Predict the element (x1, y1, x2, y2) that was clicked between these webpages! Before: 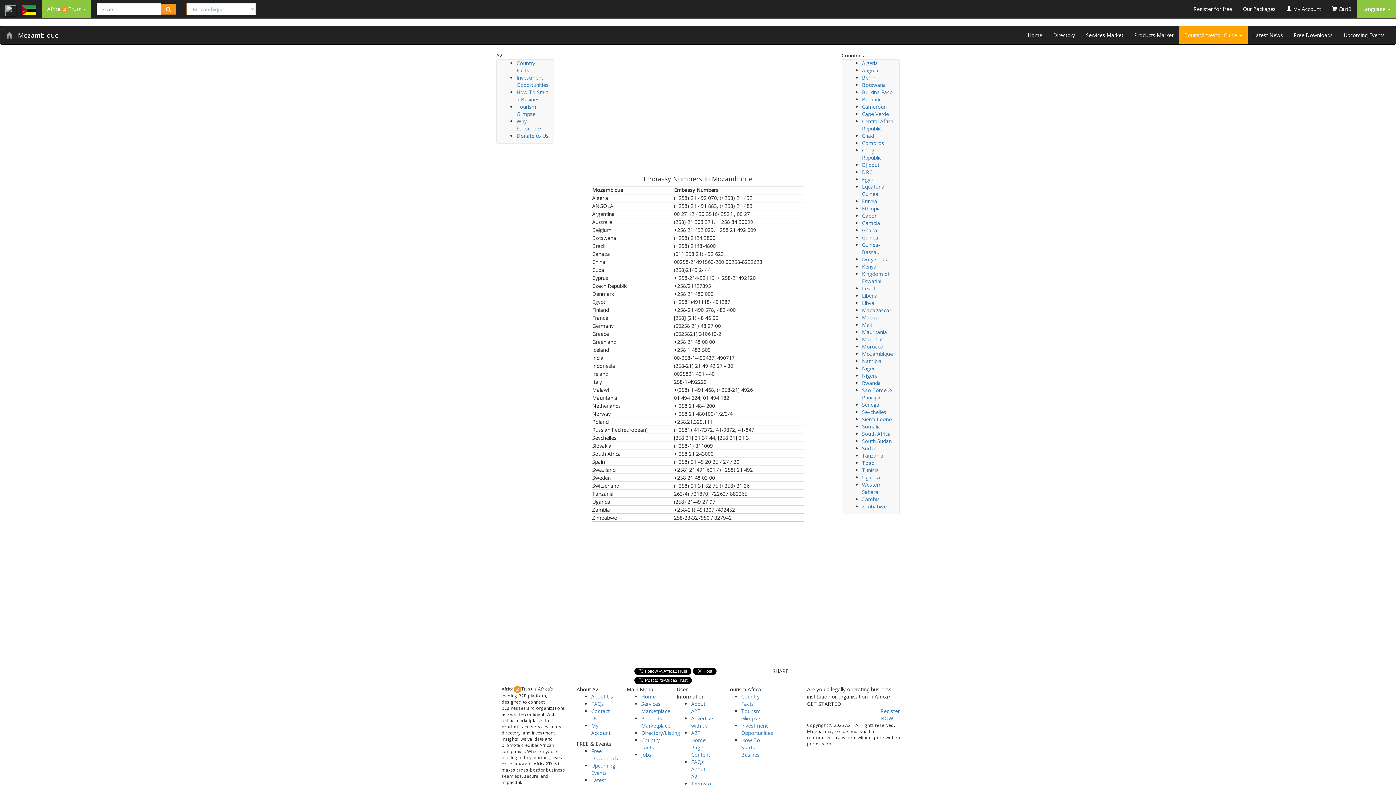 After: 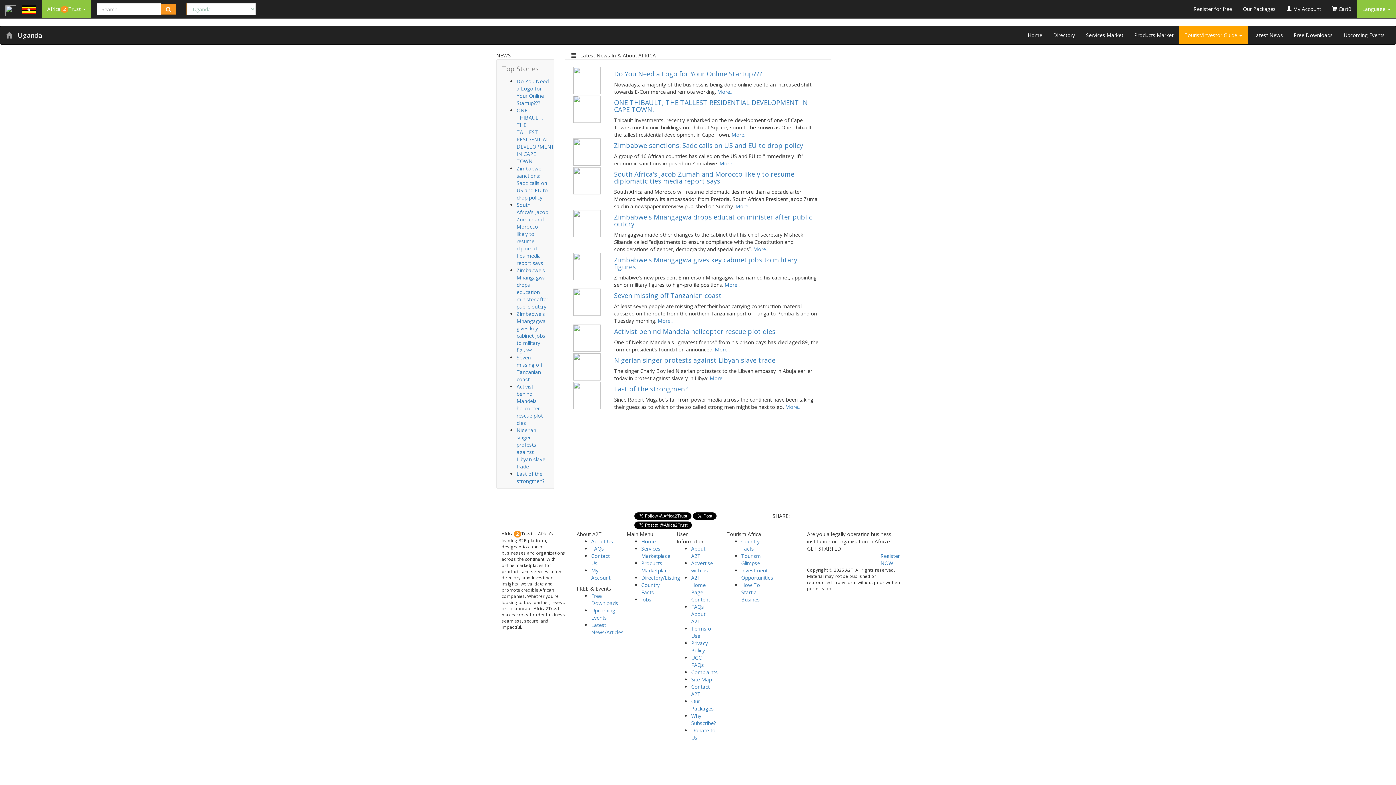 Action: bbox: (1248, 26, 1288, 44) label: Latest News